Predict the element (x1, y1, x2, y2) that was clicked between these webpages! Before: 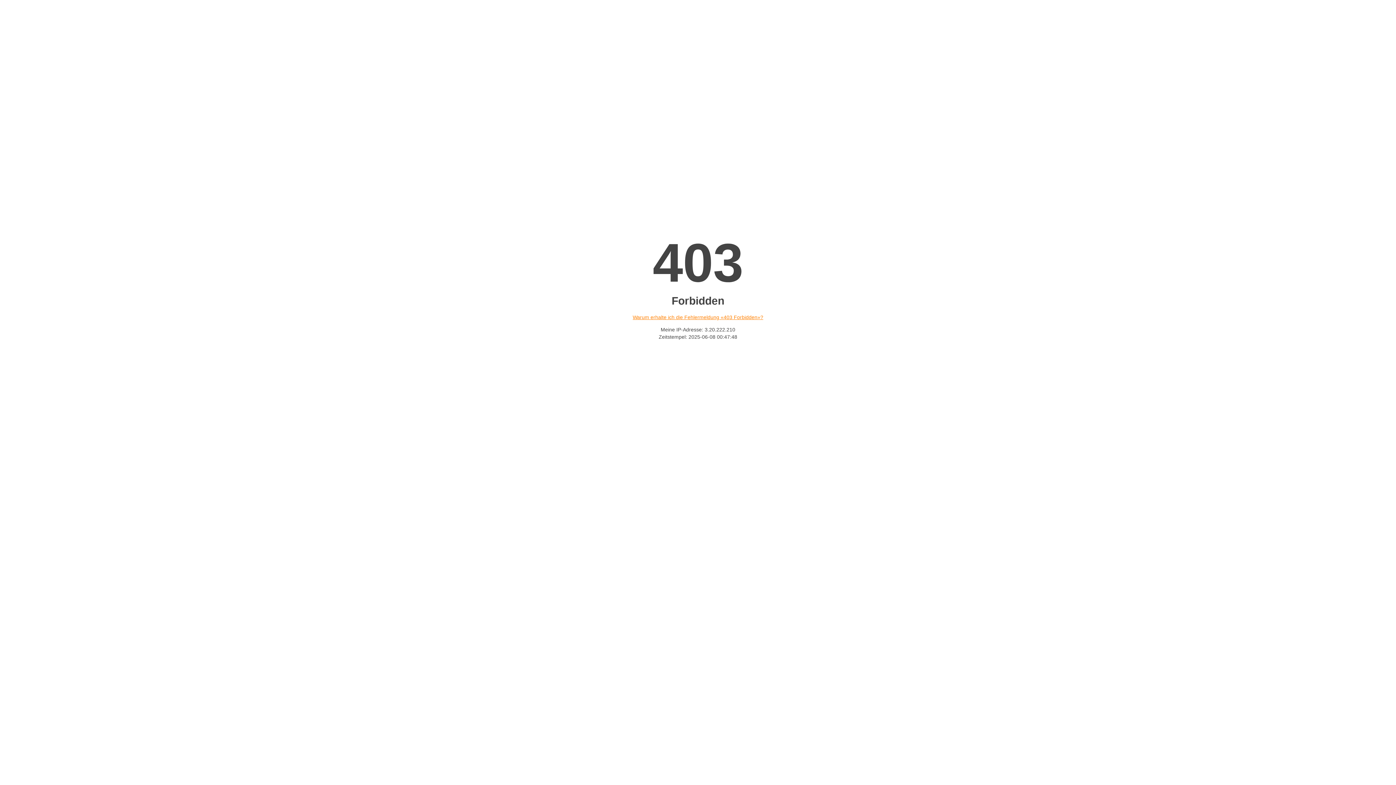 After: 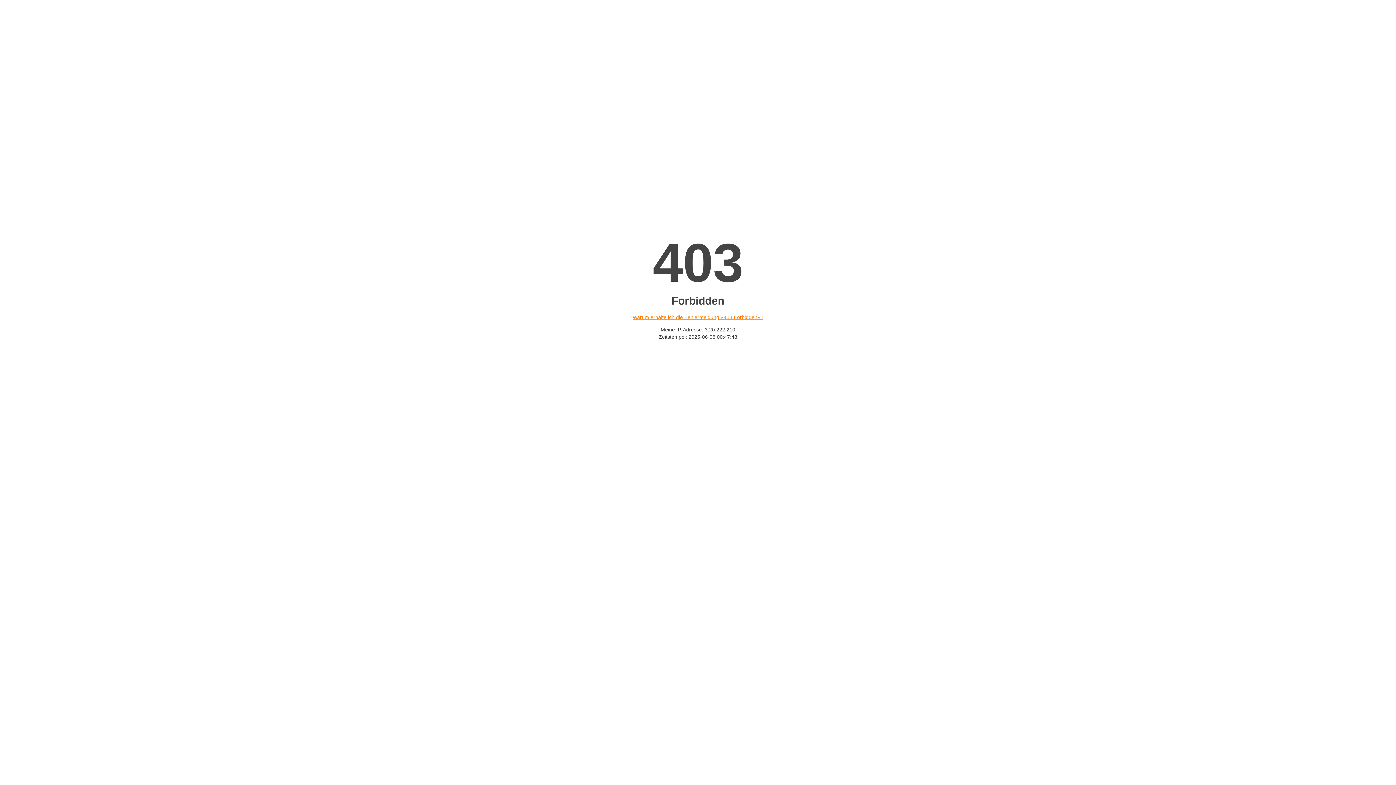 Action: label: Warum erhalte ich die Fehlermeldung «403 Forbidden»? bbox: (632, 314, 763, 320)